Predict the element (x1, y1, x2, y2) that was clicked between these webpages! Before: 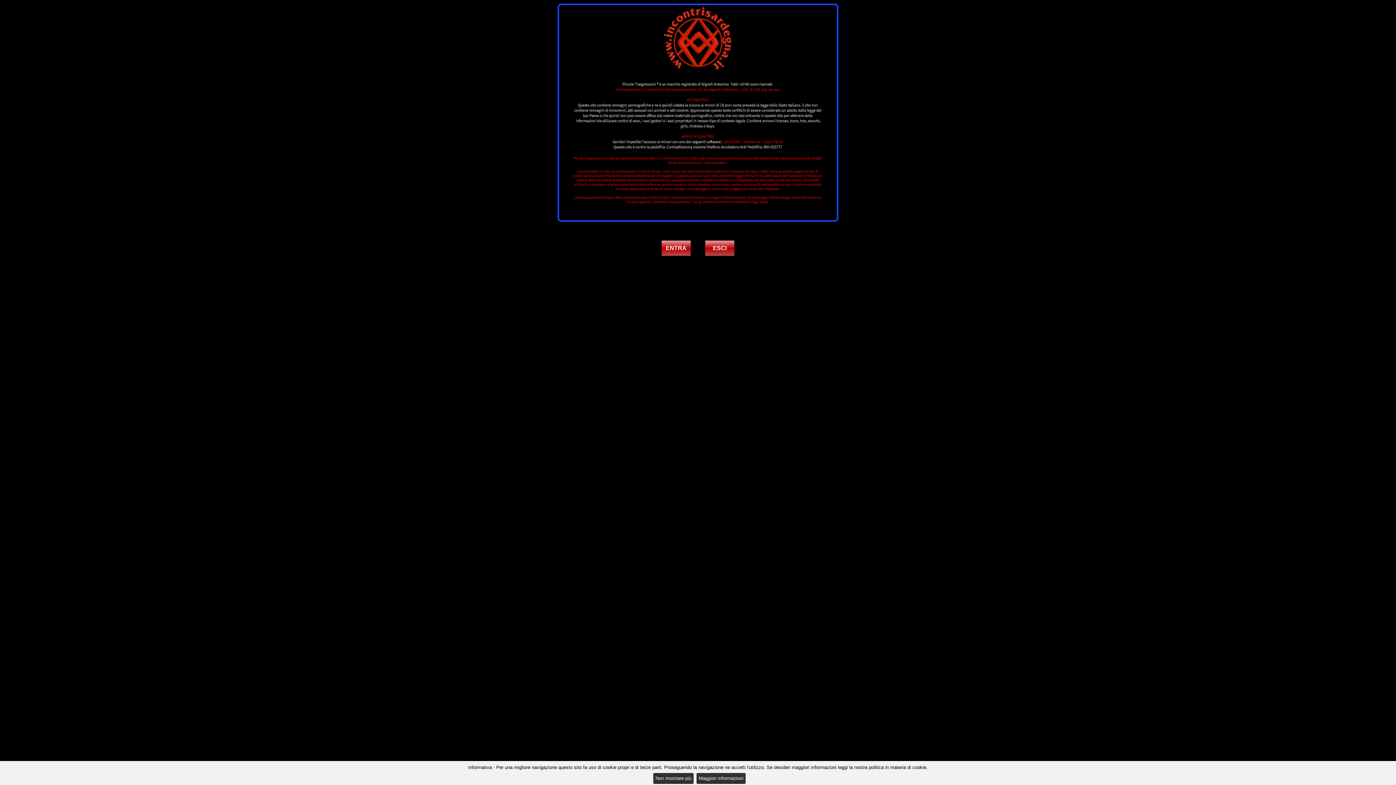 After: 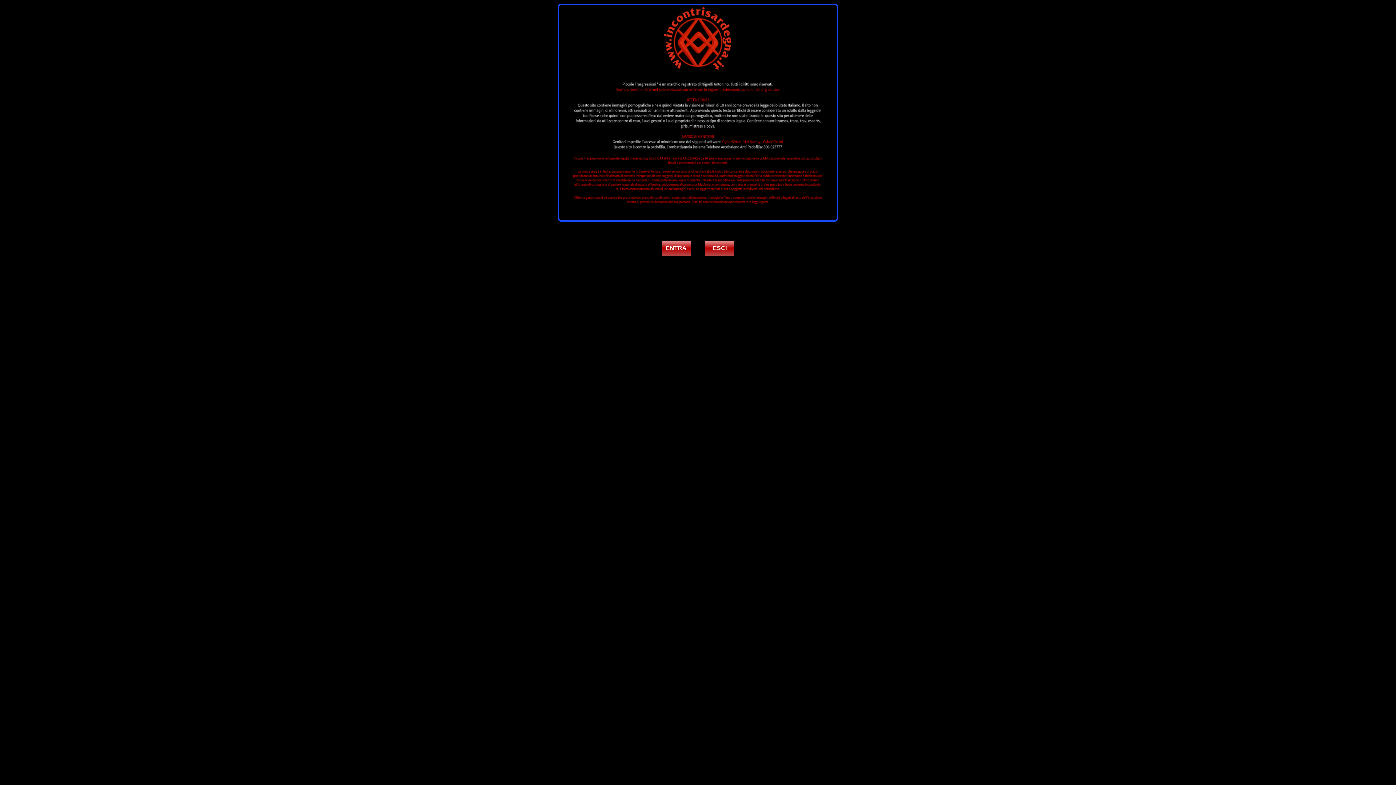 Action: label: Non mostrare più bbox: (653, 773, 693, 784)